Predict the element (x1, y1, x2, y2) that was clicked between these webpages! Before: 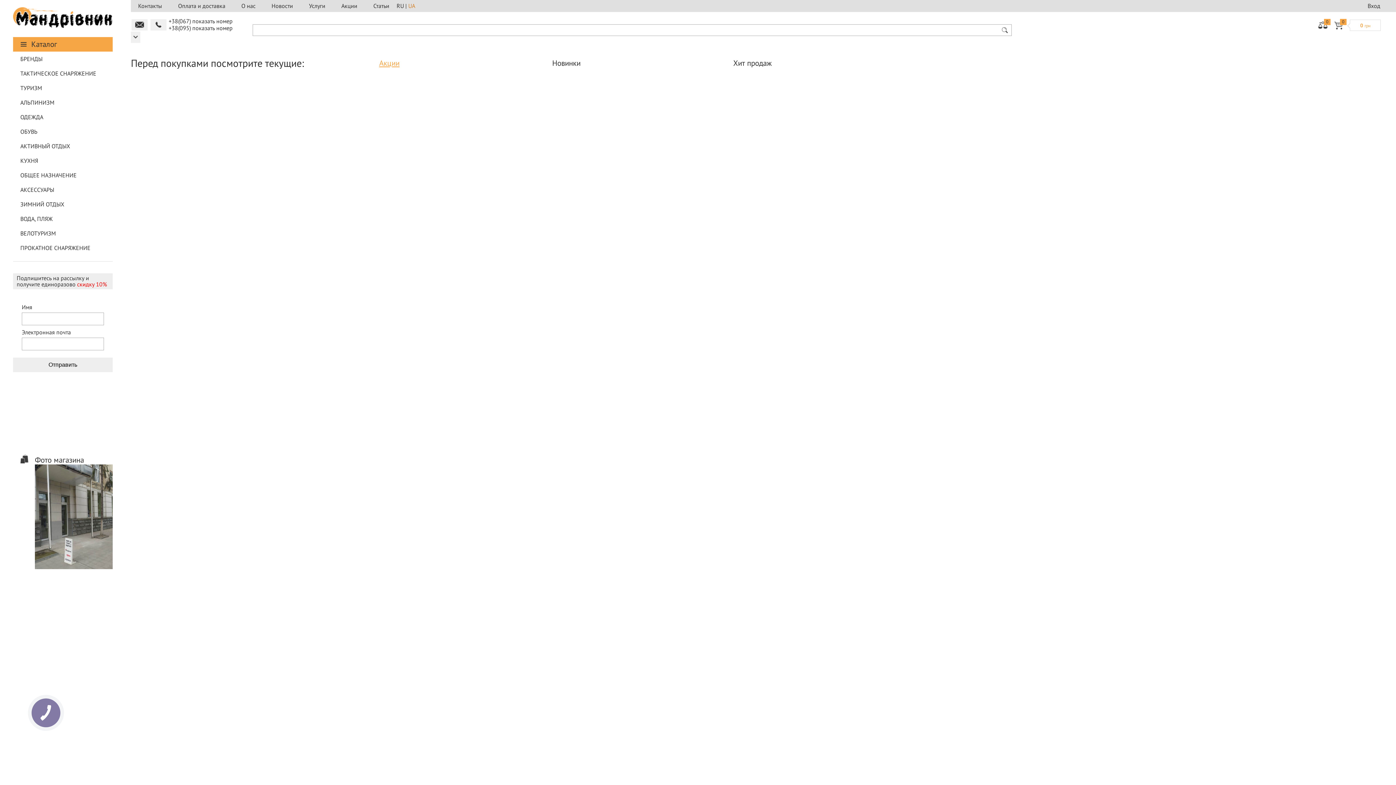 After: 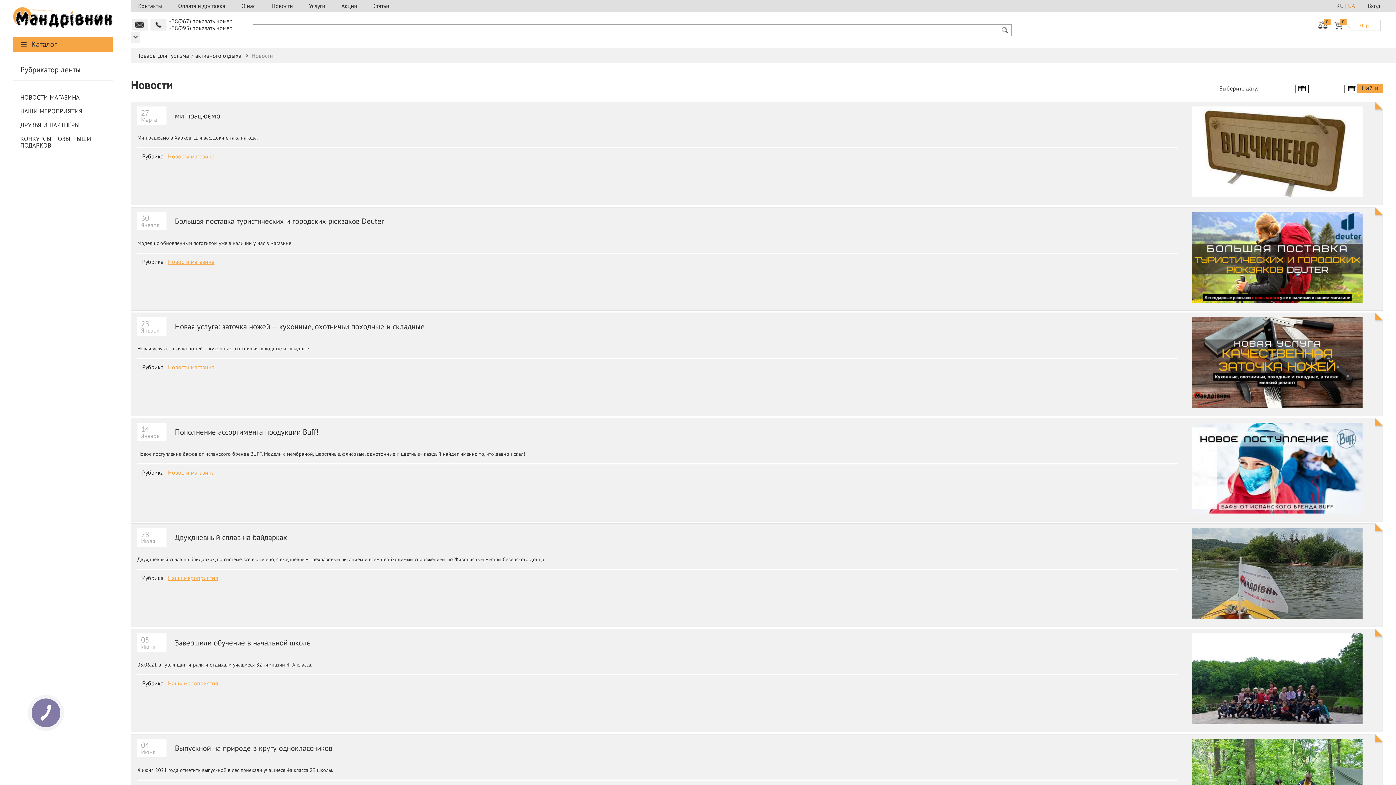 Action: bbox: (271, 2, 293, 9) label: Новости